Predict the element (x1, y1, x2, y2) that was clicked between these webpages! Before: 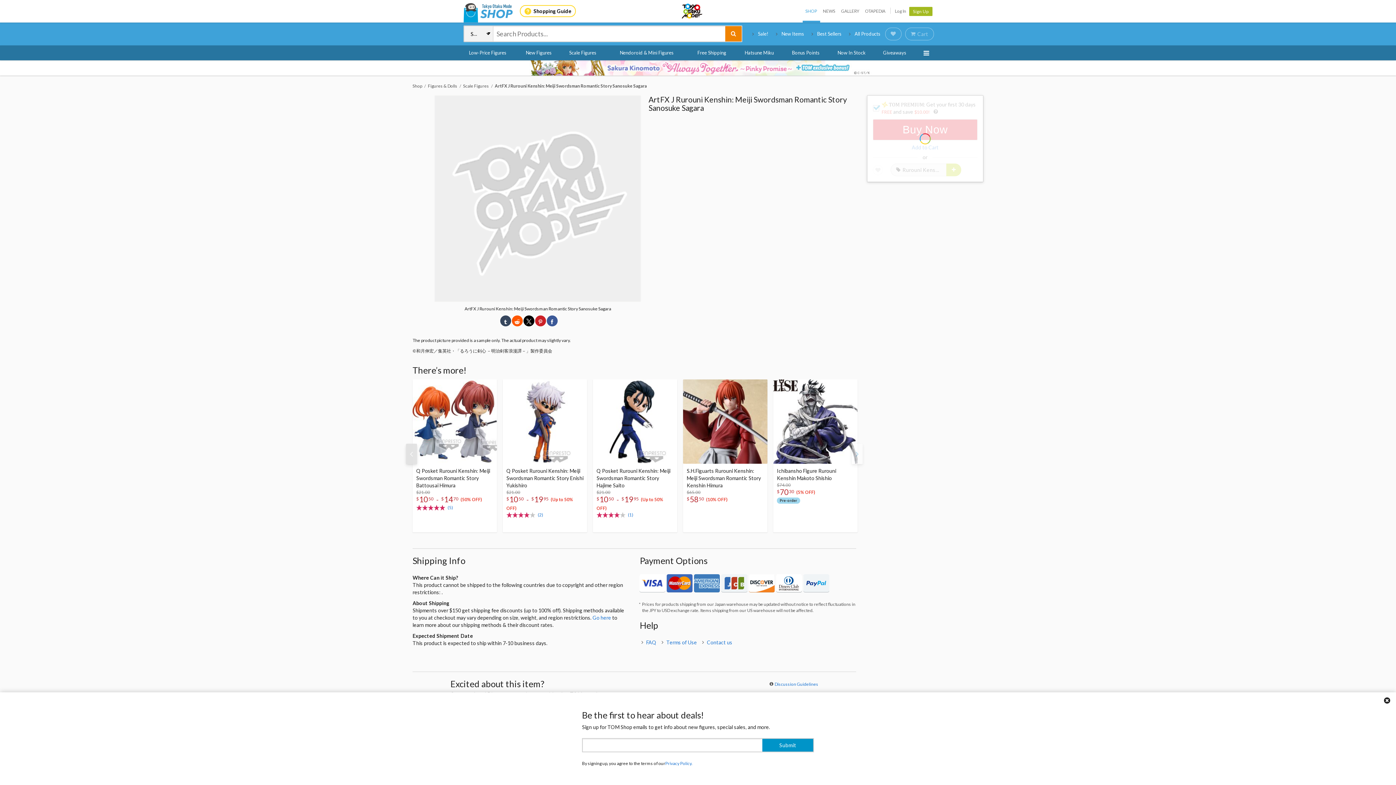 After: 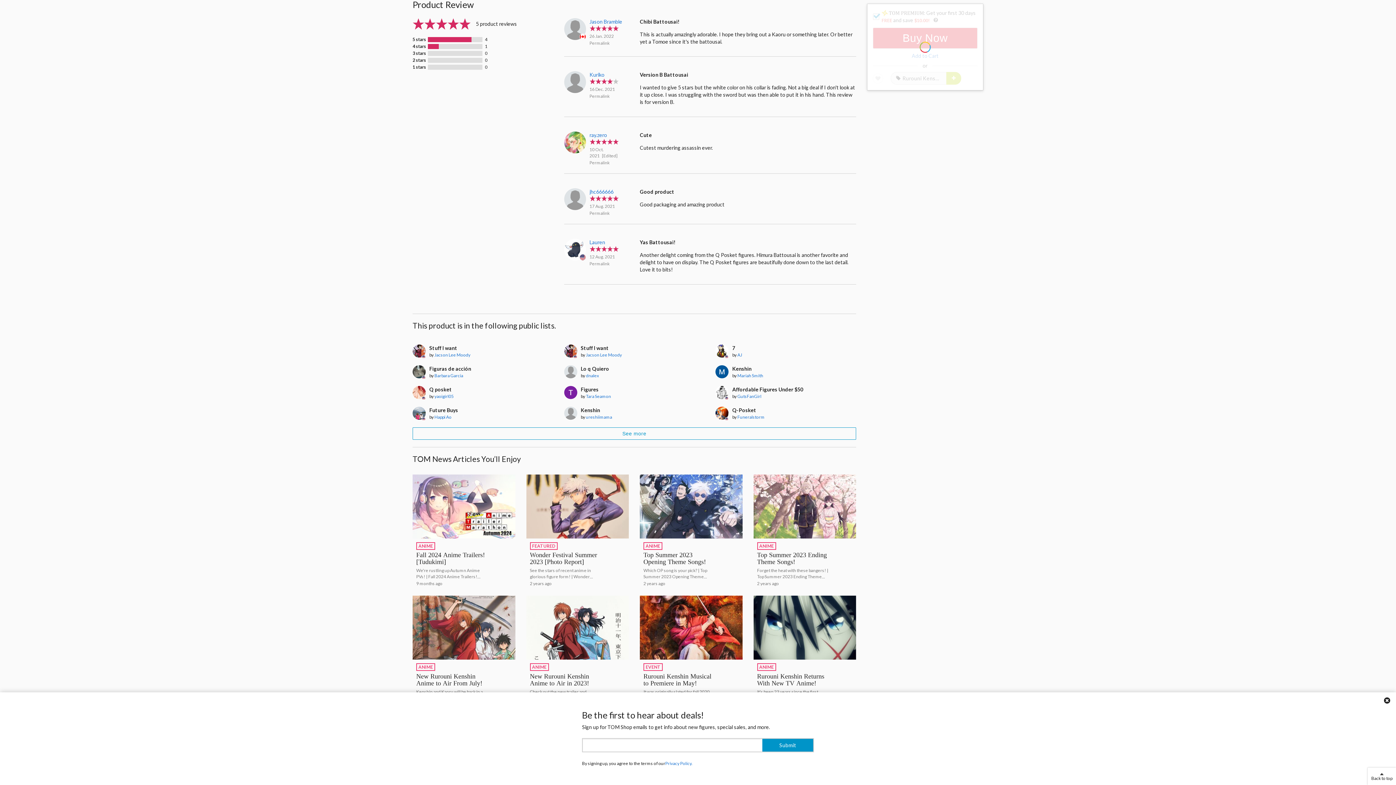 Action: bbox: (445, 504, 453, 510) label: (5)